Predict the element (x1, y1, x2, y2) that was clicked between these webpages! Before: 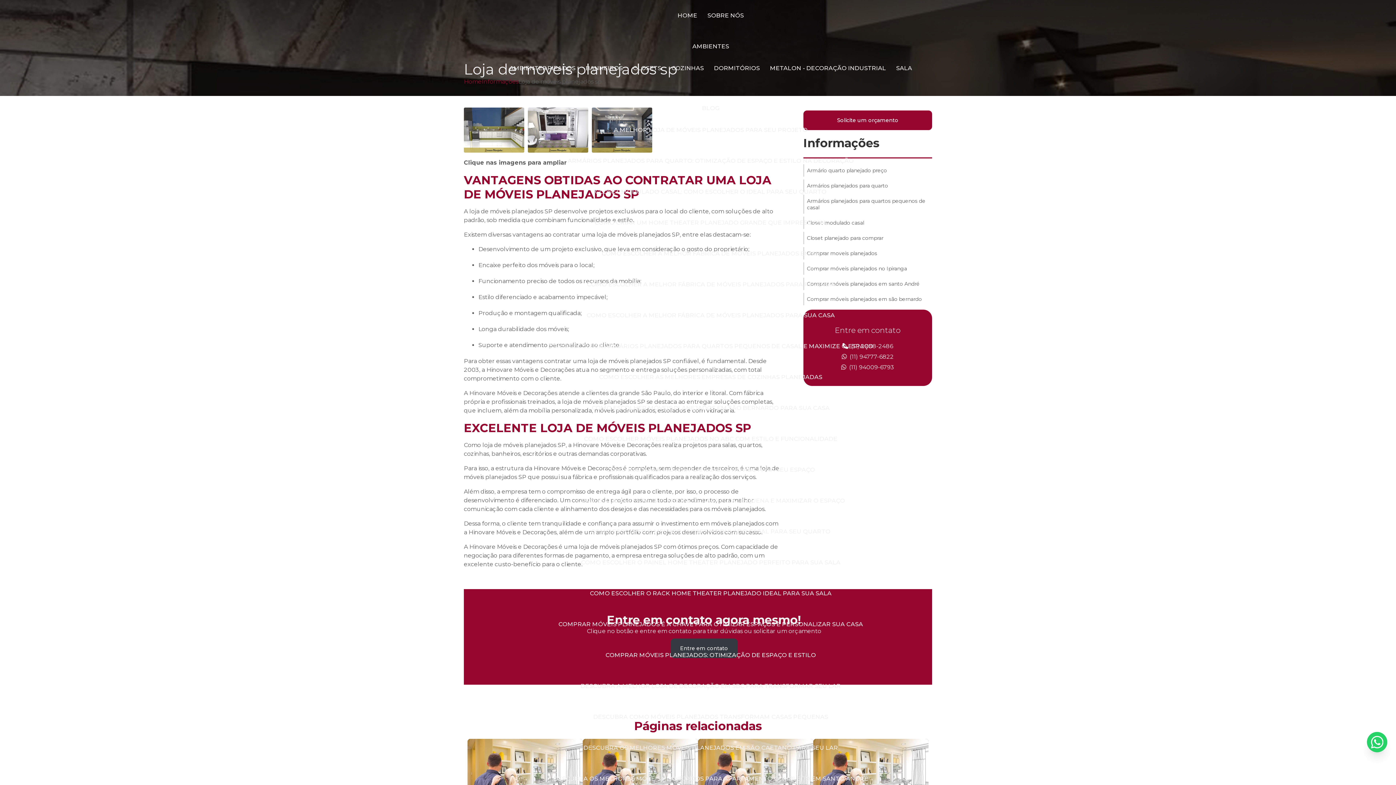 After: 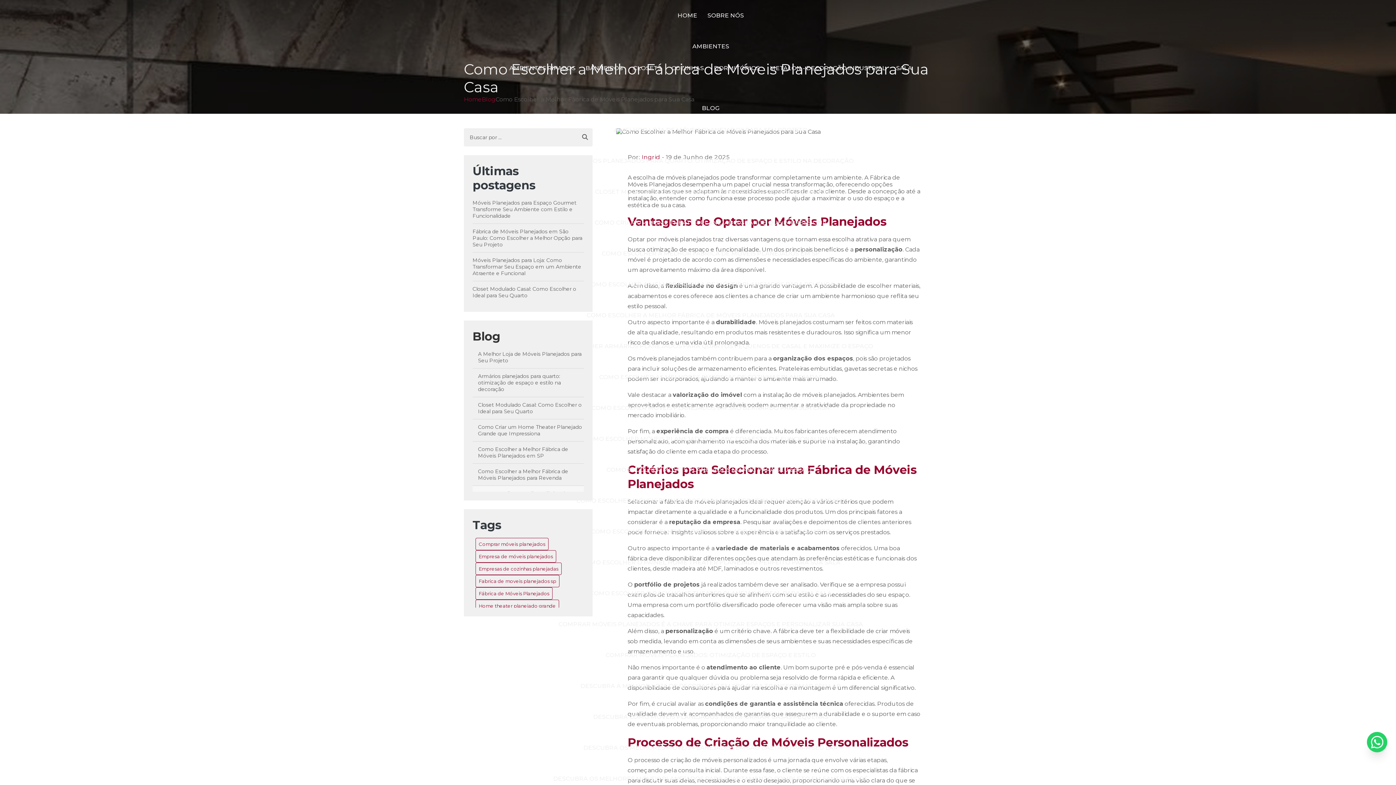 Action: label: COMO ESCOLHER A MELHOR FÁBRICA DE MÓVEIS PLANEJADOS PARA SUA CASA bbox: (582, 309, 839, 321)